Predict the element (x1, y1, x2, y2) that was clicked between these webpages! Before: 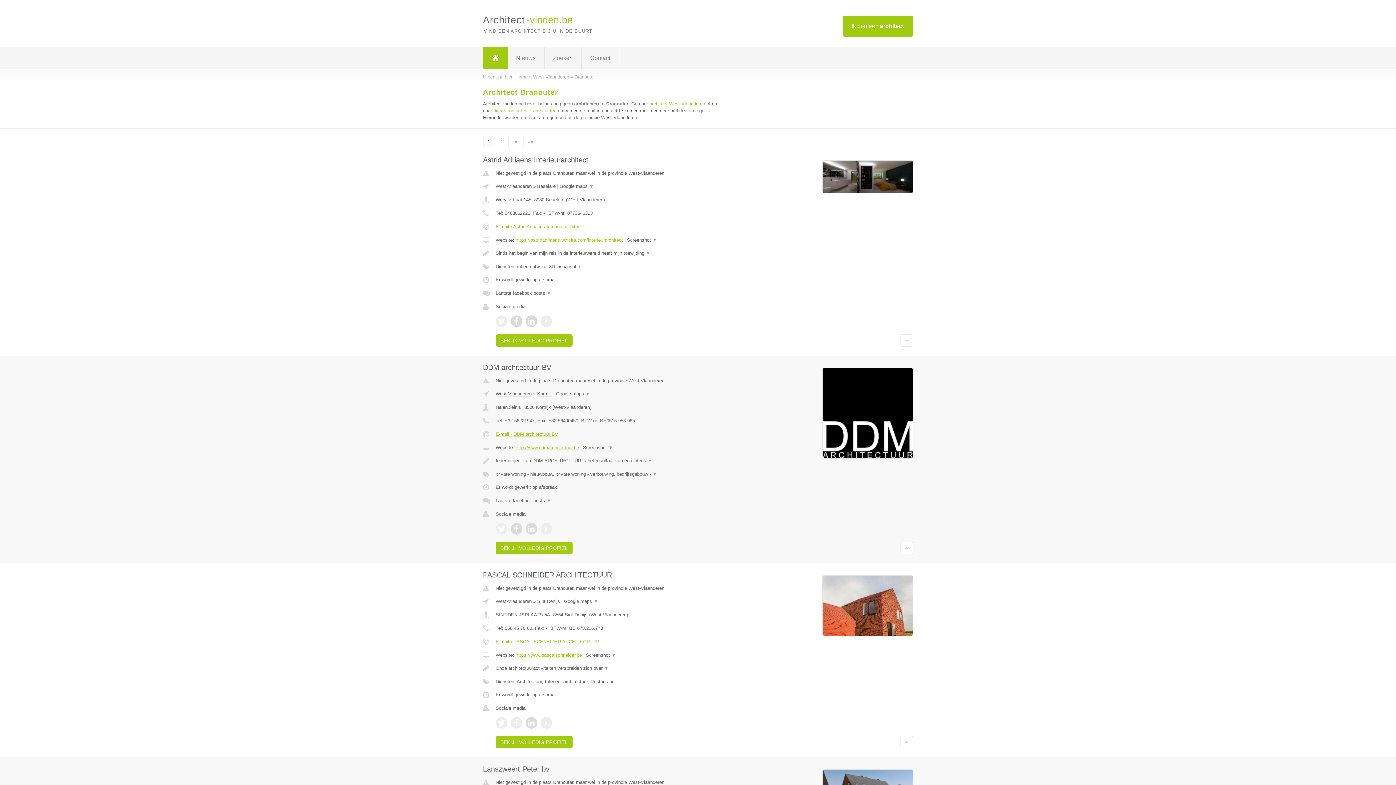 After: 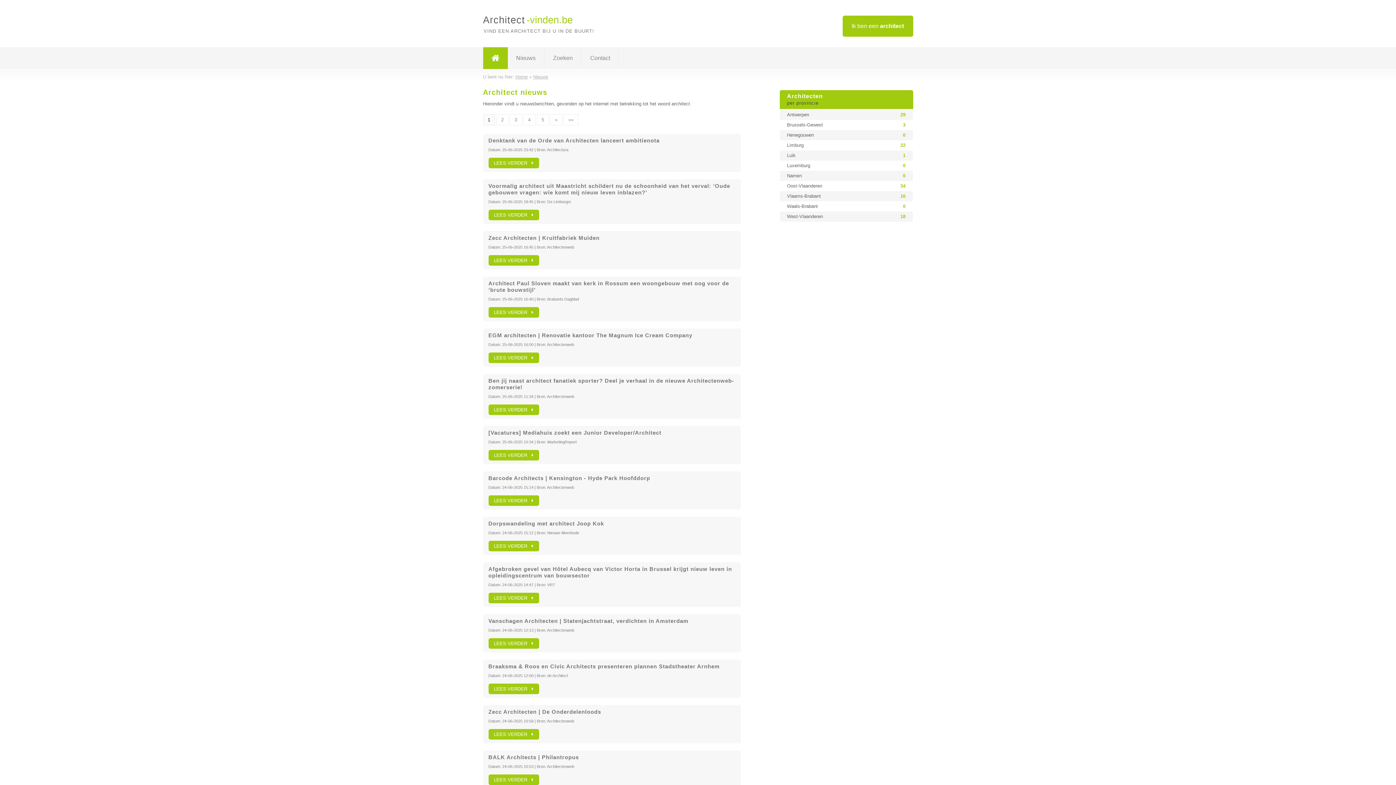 Action: bbox: (507, 47, 544, 69) label: Nieuws